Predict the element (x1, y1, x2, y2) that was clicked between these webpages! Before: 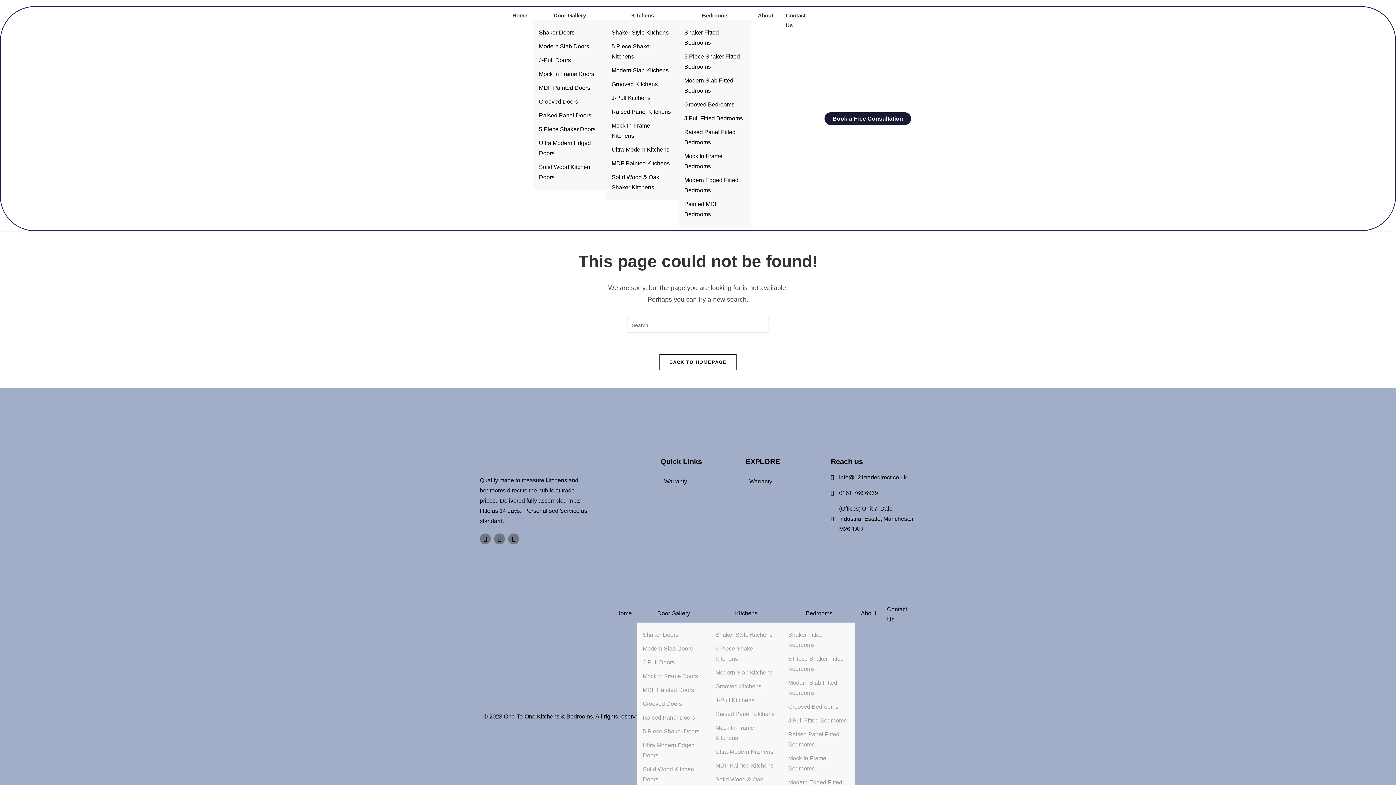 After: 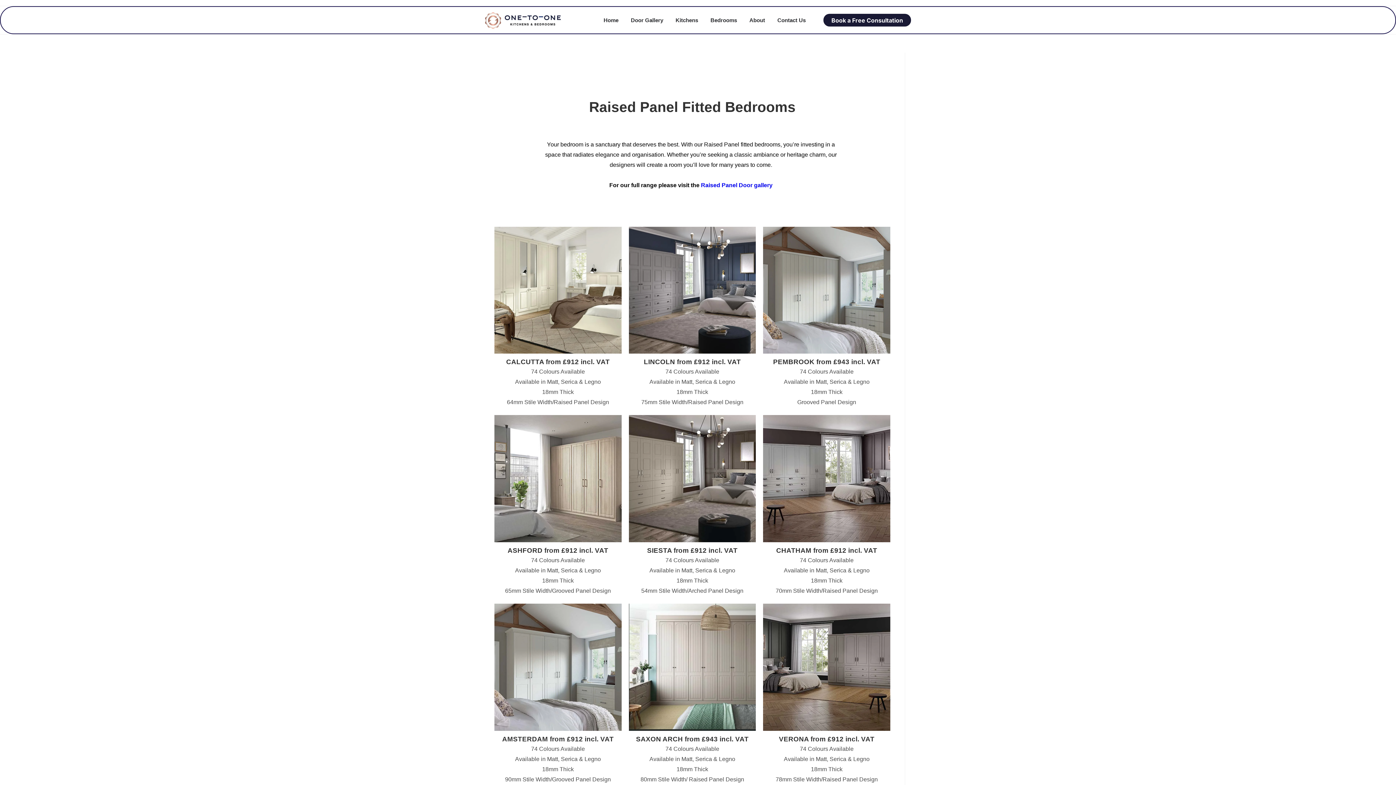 Action: label: Raised Panel Fitted Bedrooms bbox: (684, 125, 746, 149)